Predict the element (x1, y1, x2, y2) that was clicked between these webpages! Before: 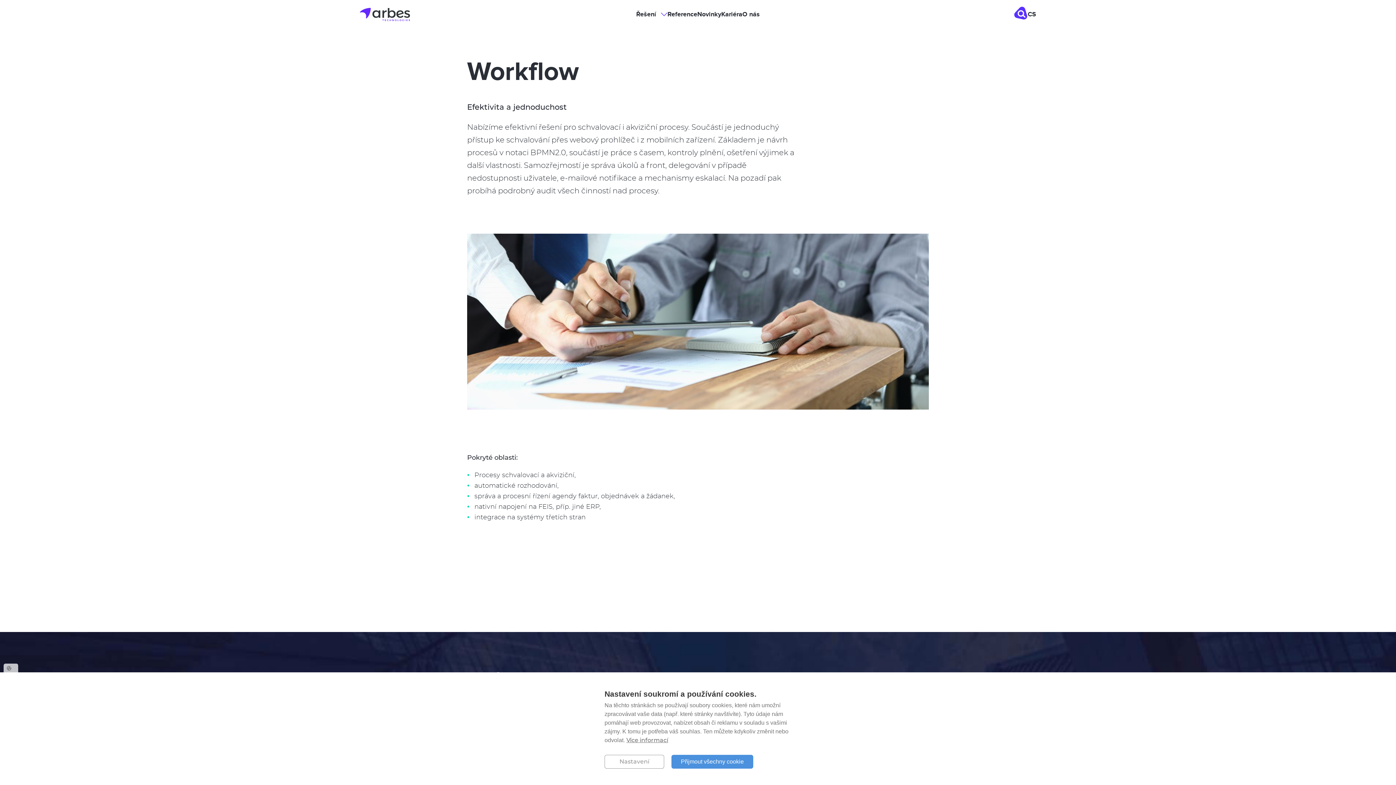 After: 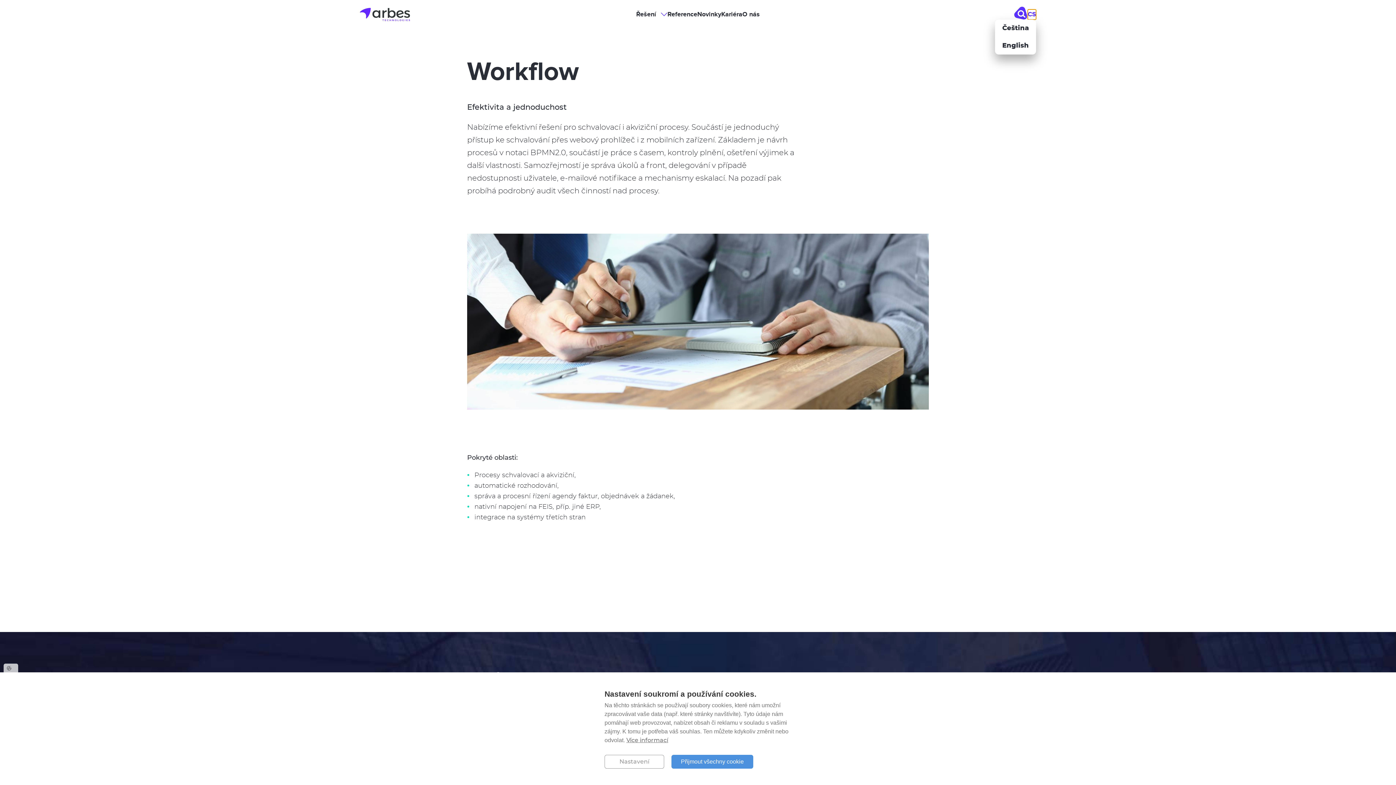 Action: bbox: (1028, 9, 1036, 19) label: CS